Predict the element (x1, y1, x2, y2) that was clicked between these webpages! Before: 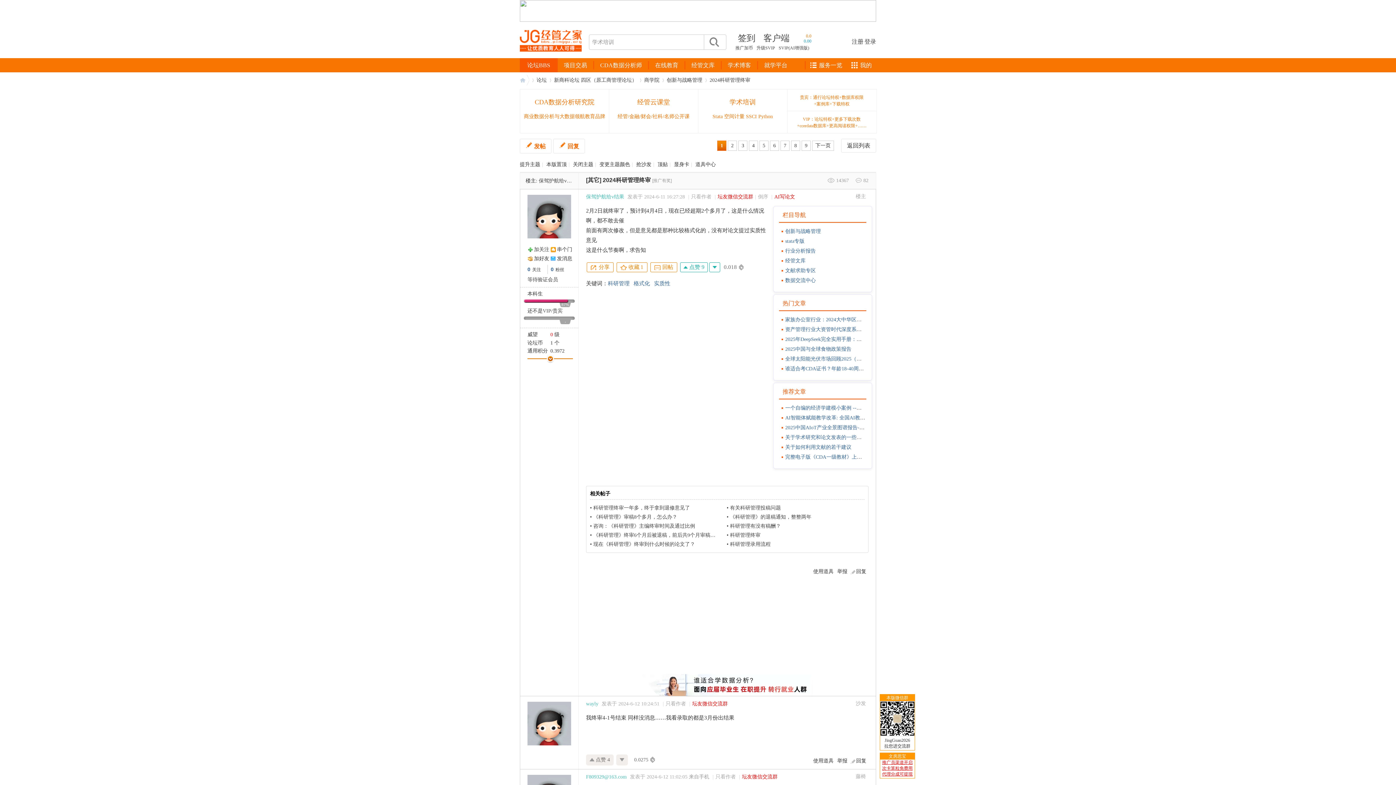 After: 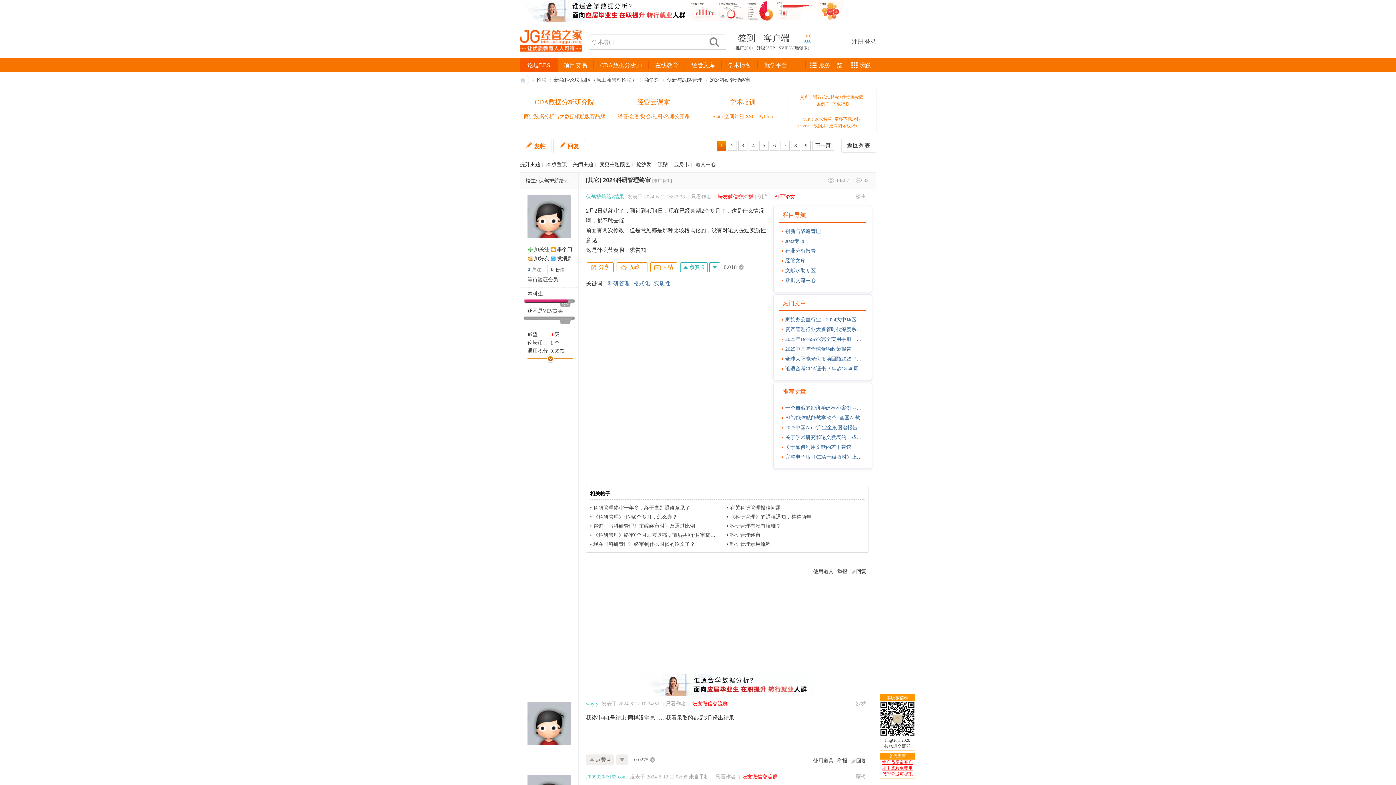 Action: label: [推广有奖] bbox: (652, 178, 672, 183)